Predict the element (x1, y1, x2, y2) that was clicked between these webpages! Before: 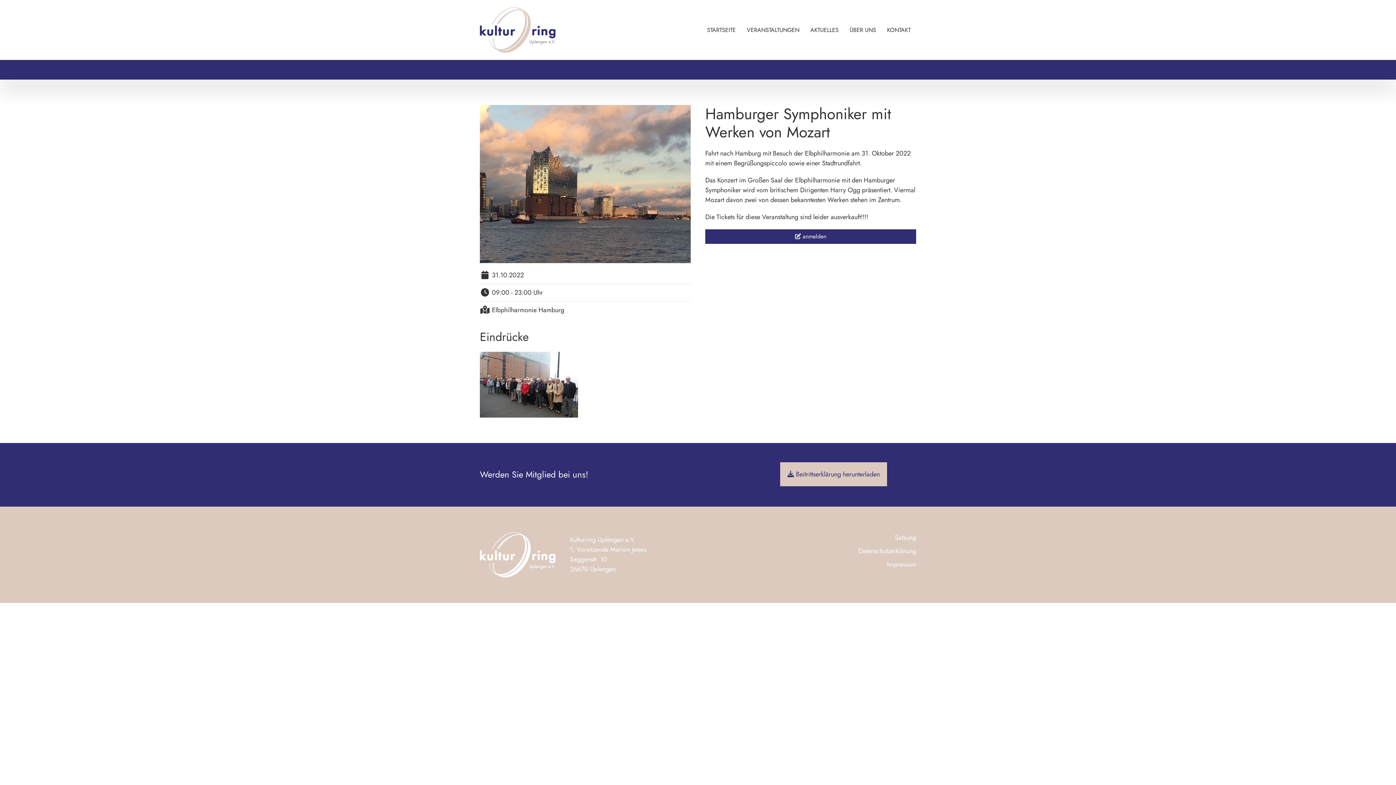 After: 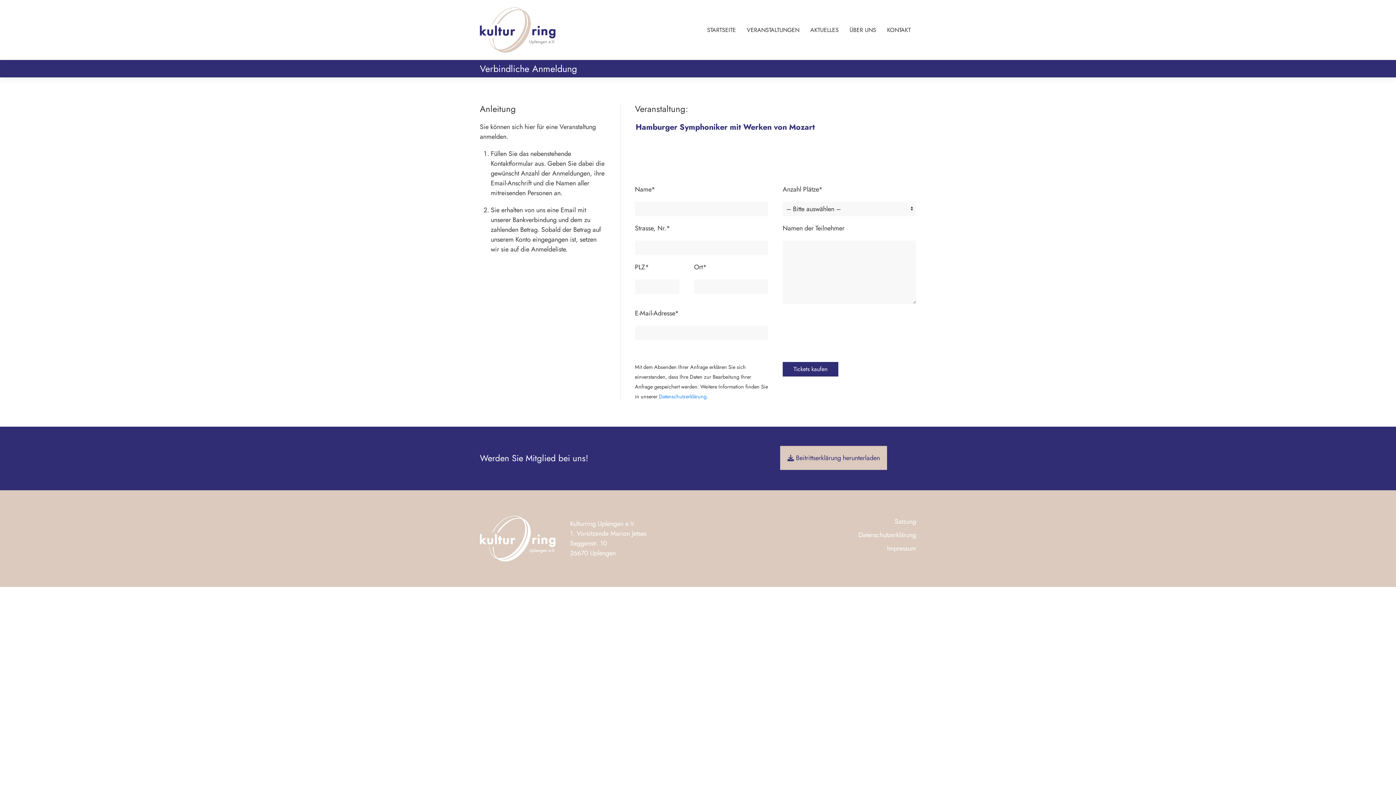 Action: label:  anmelden bbox: (705, 229, 916, 244)